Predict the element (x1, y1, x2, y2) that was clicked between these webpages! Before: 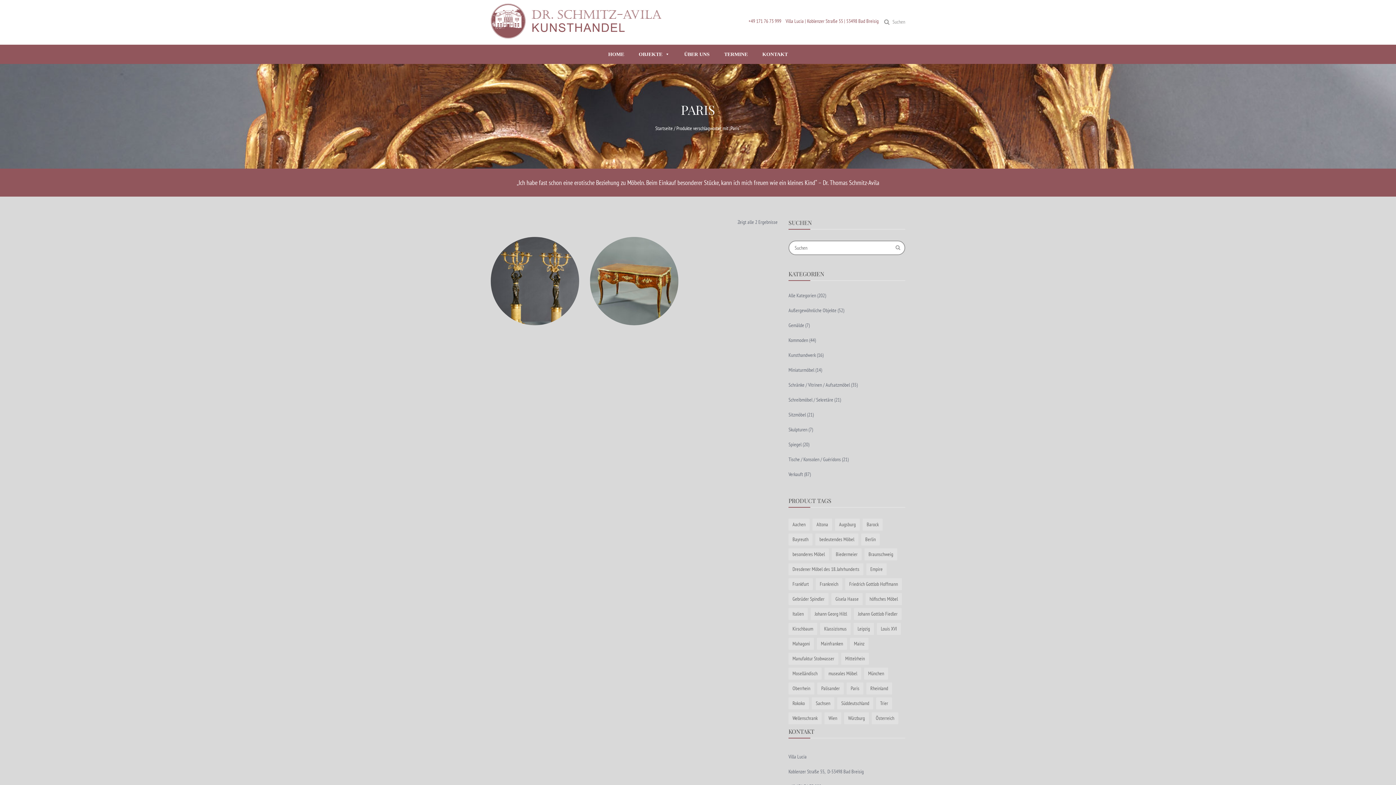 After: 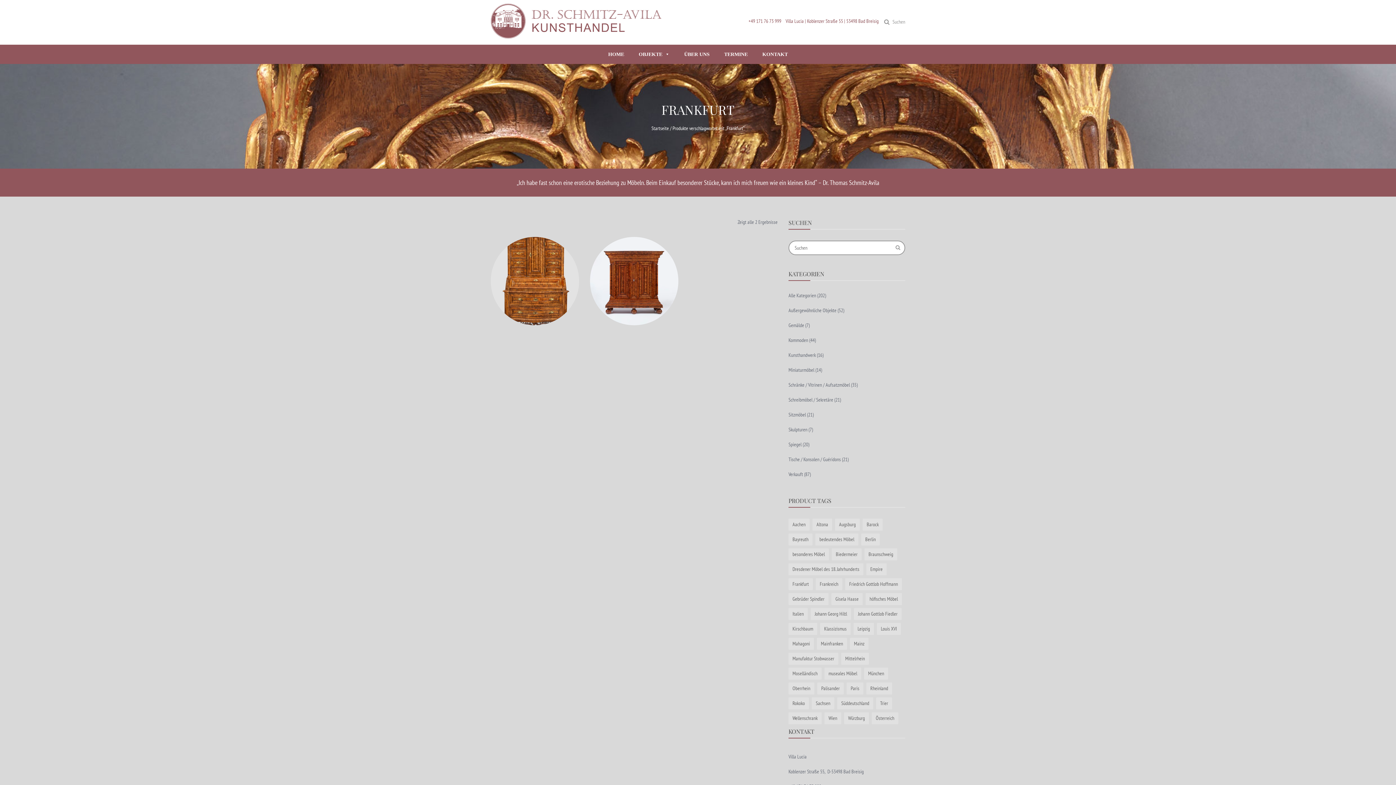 Action: label: Frankfurt (2 Produkte) bbox: (788, 578, 813, 590)